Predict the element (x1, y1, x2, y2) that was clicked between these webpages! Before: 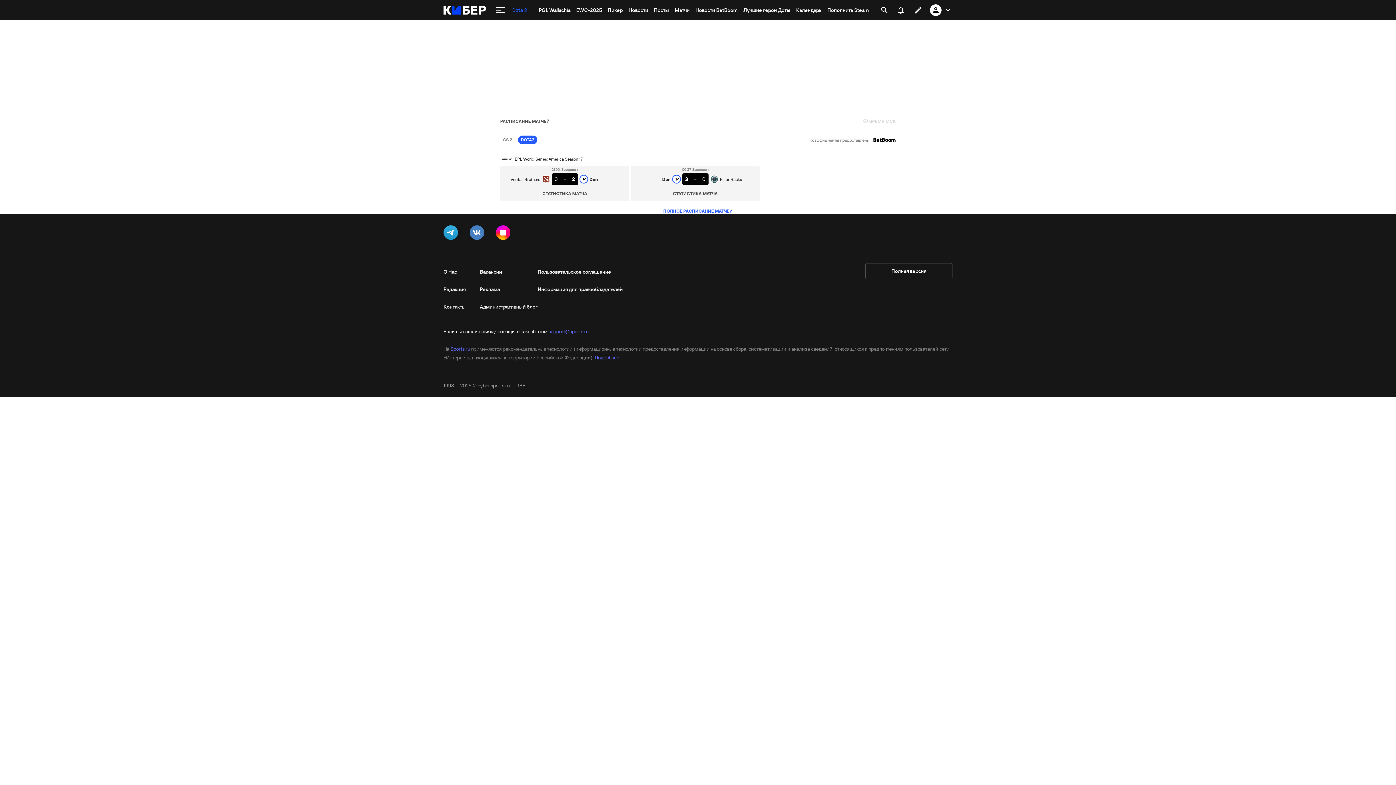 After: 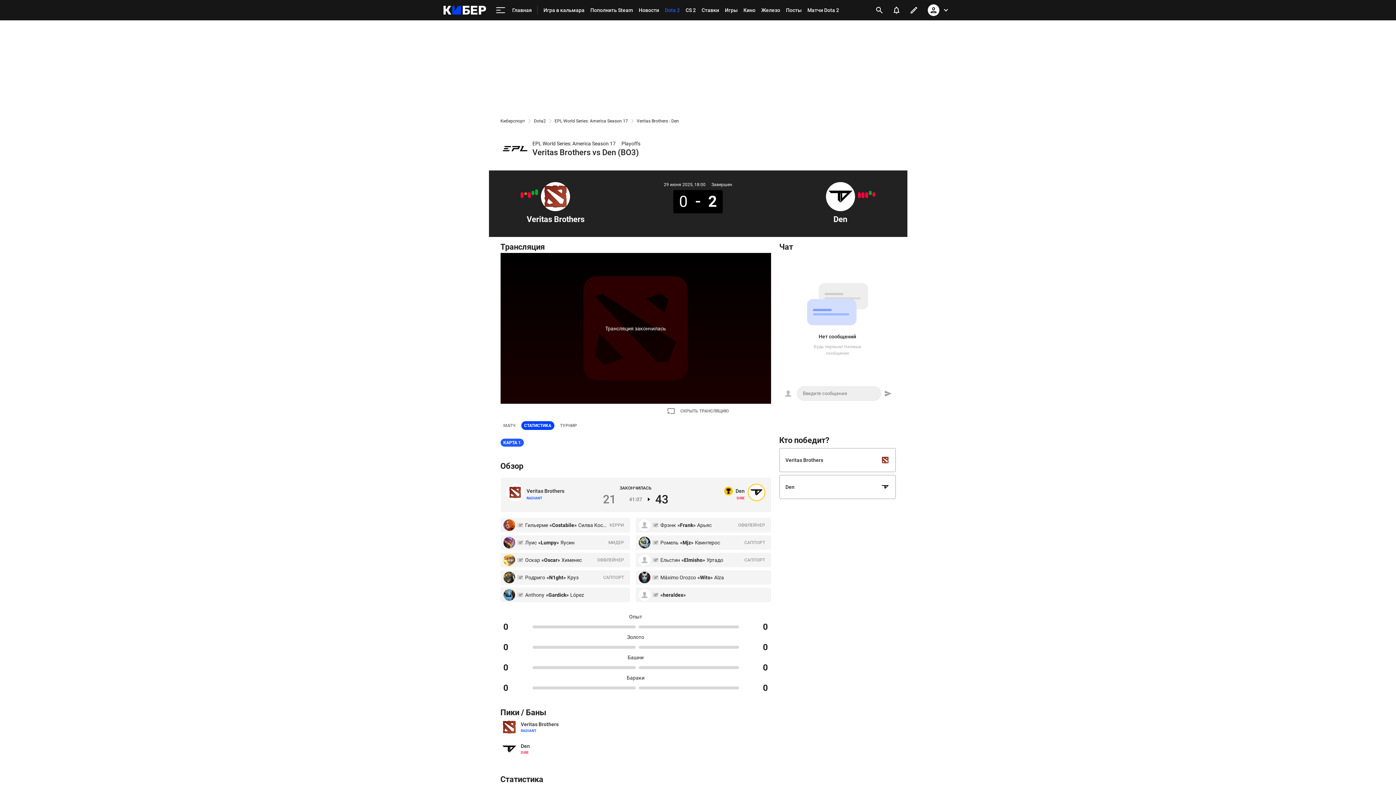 Action: label: 21:00. Завершен
Veritas Brothers
0
–
2
Den bbox: (502, 166, 627, 185)